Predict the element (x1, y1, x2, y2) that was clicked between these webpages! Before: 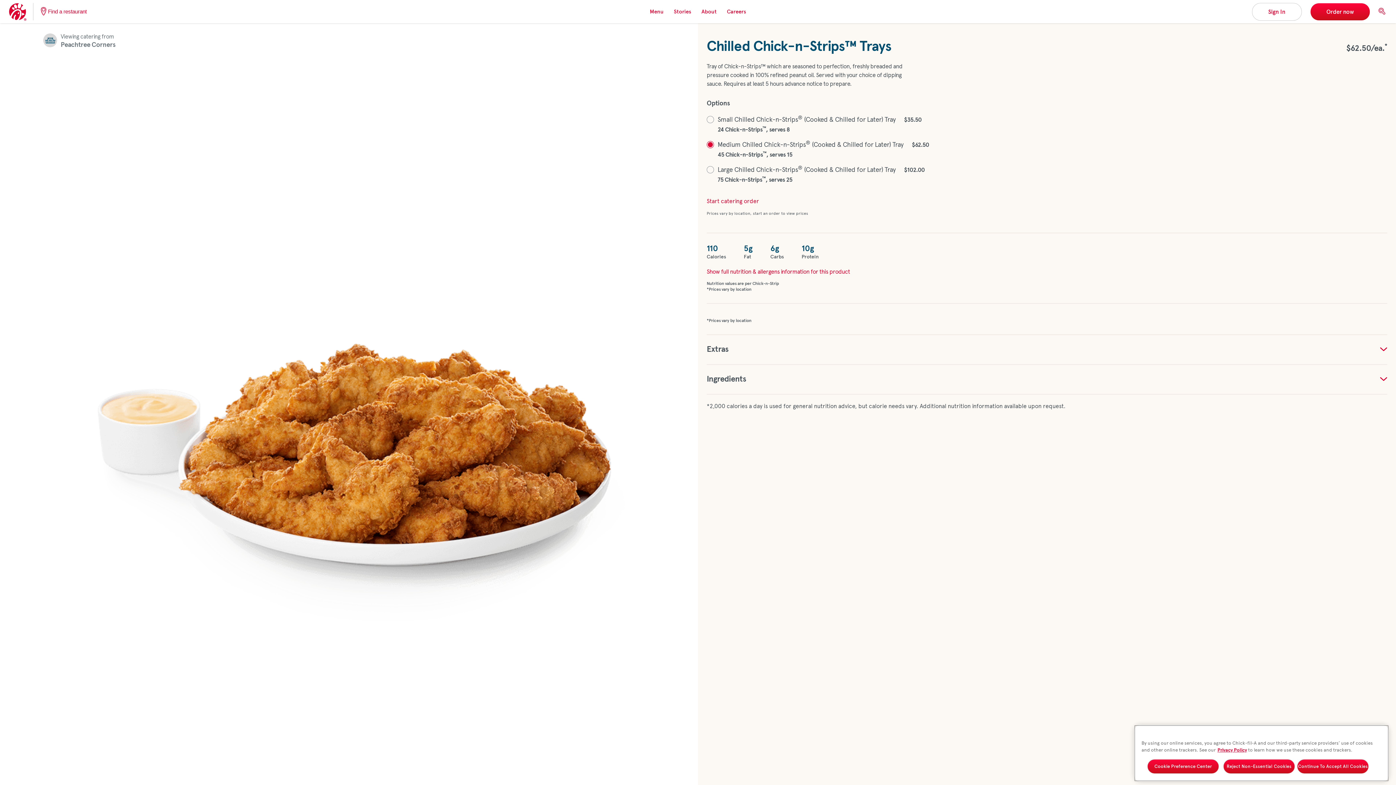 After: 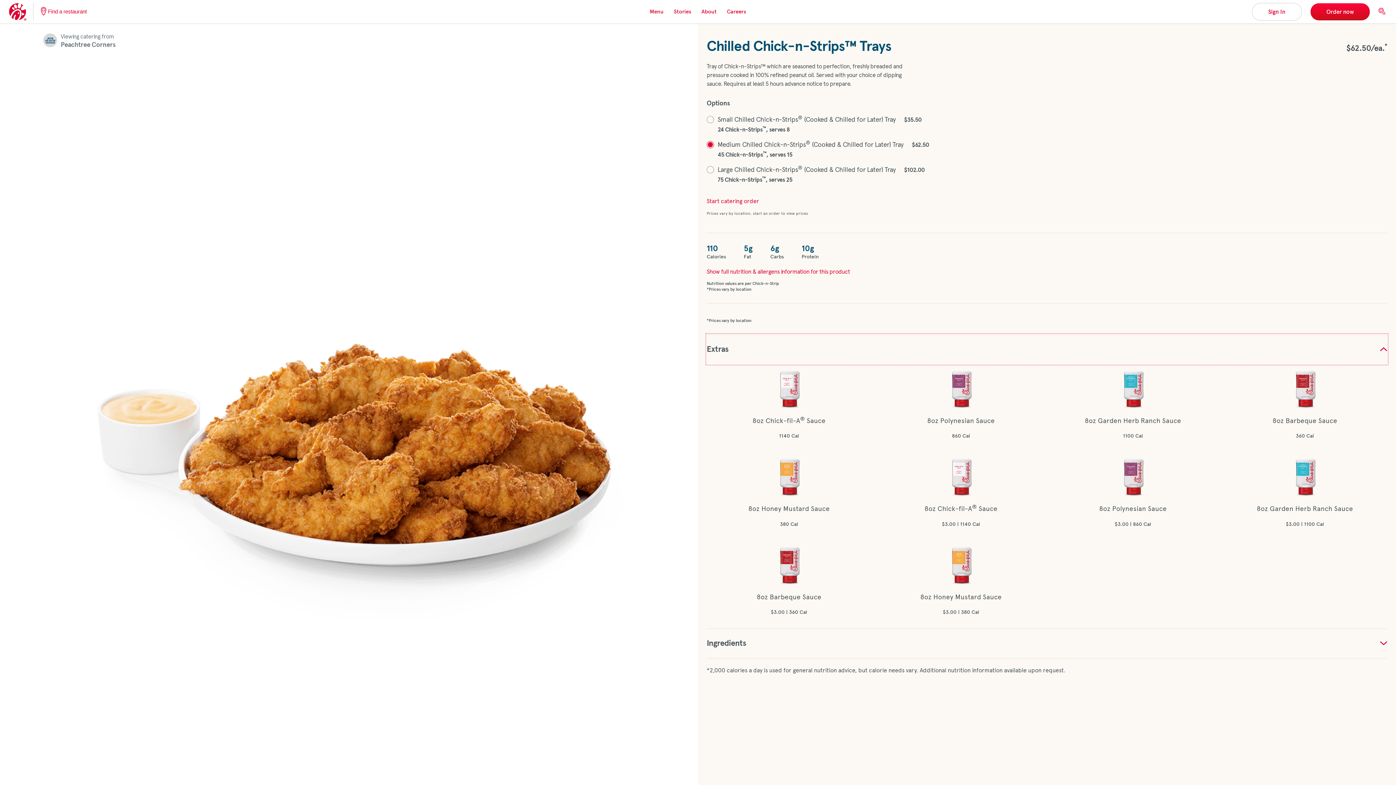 Action: label: Extras bbox: (706, 334, 1387, 364)